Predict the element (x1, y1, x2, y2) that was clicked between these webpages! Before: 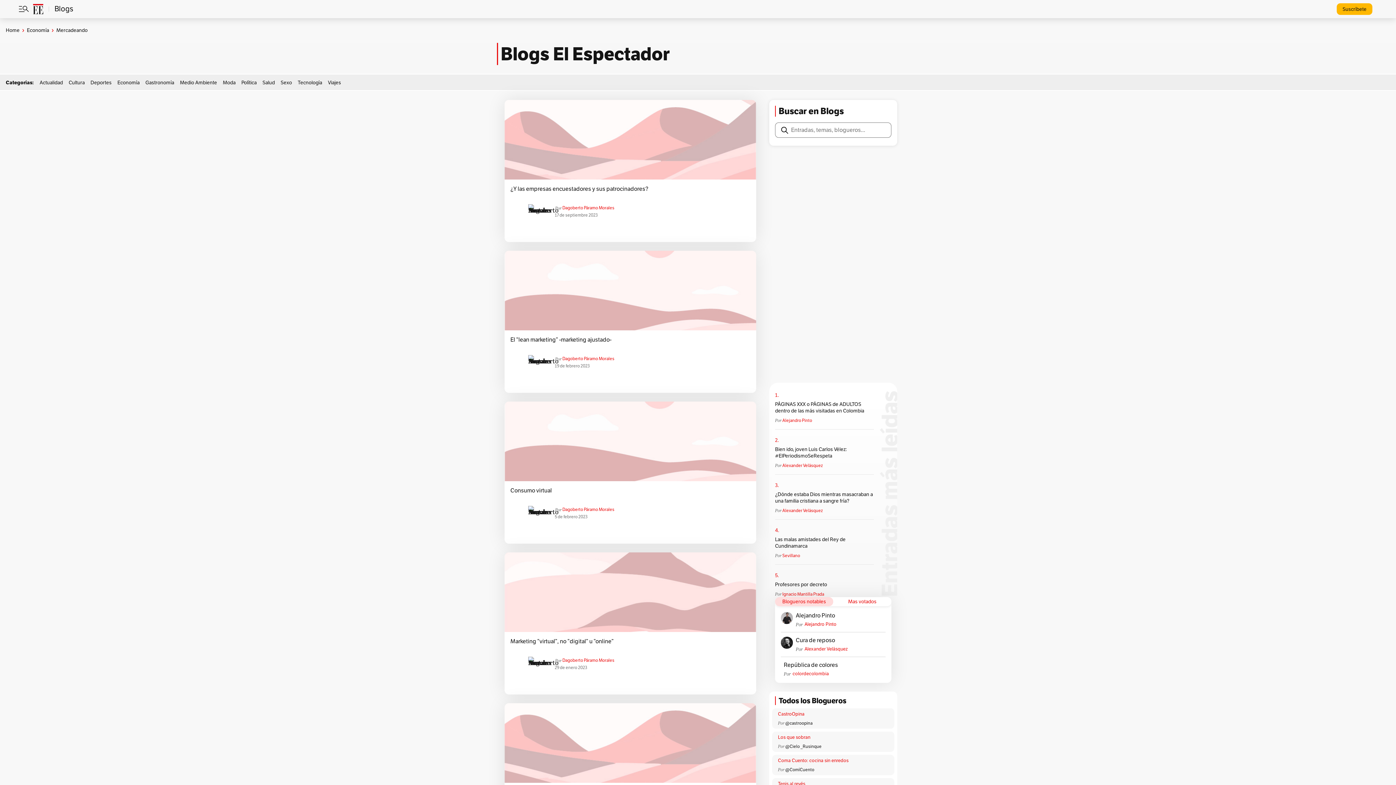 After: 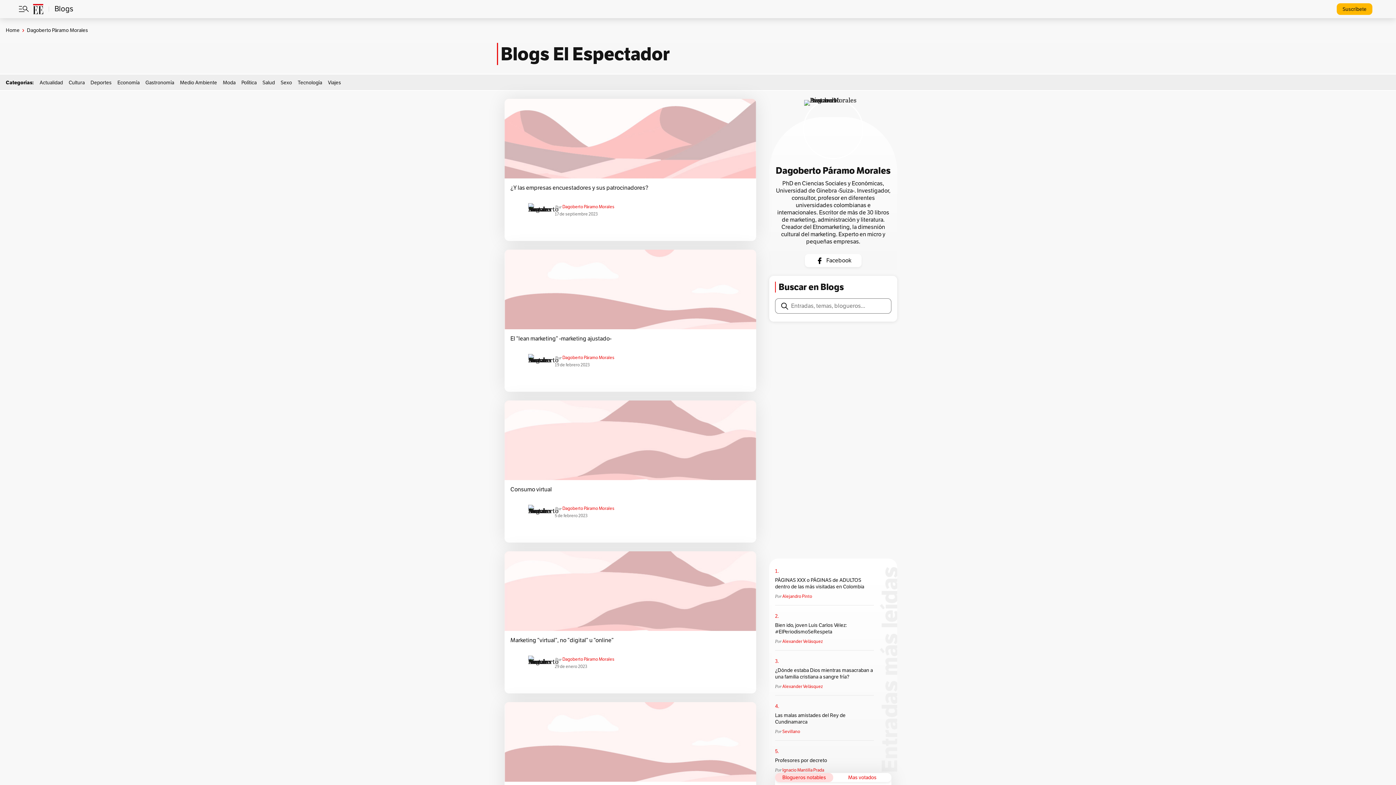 Action: label: Dagoberto Páramo Morales bbox: (562, 355, 614, 362)